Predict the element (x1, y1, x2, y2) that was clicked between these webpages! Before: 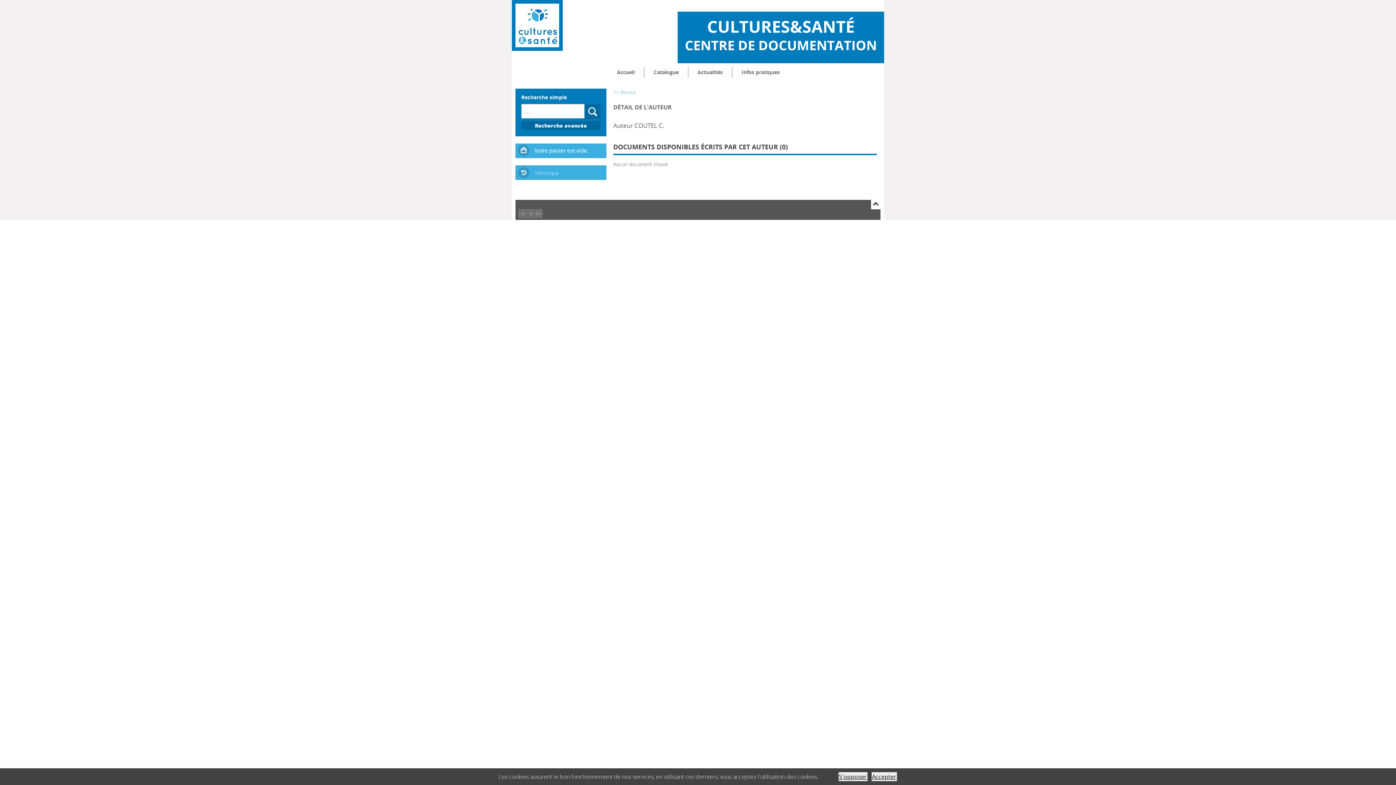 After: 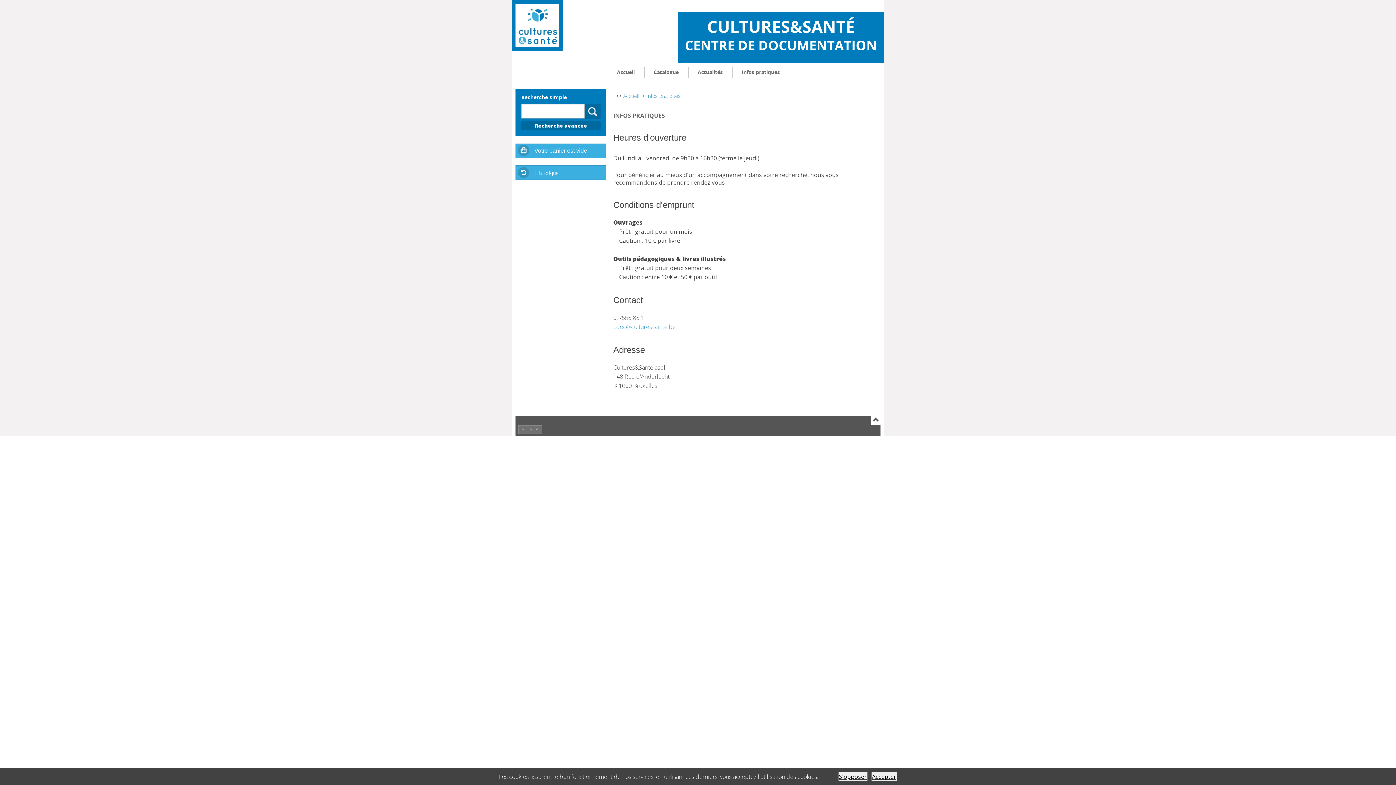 Action: label: Infos pratiques bbox: (732, 66, 789, 77)